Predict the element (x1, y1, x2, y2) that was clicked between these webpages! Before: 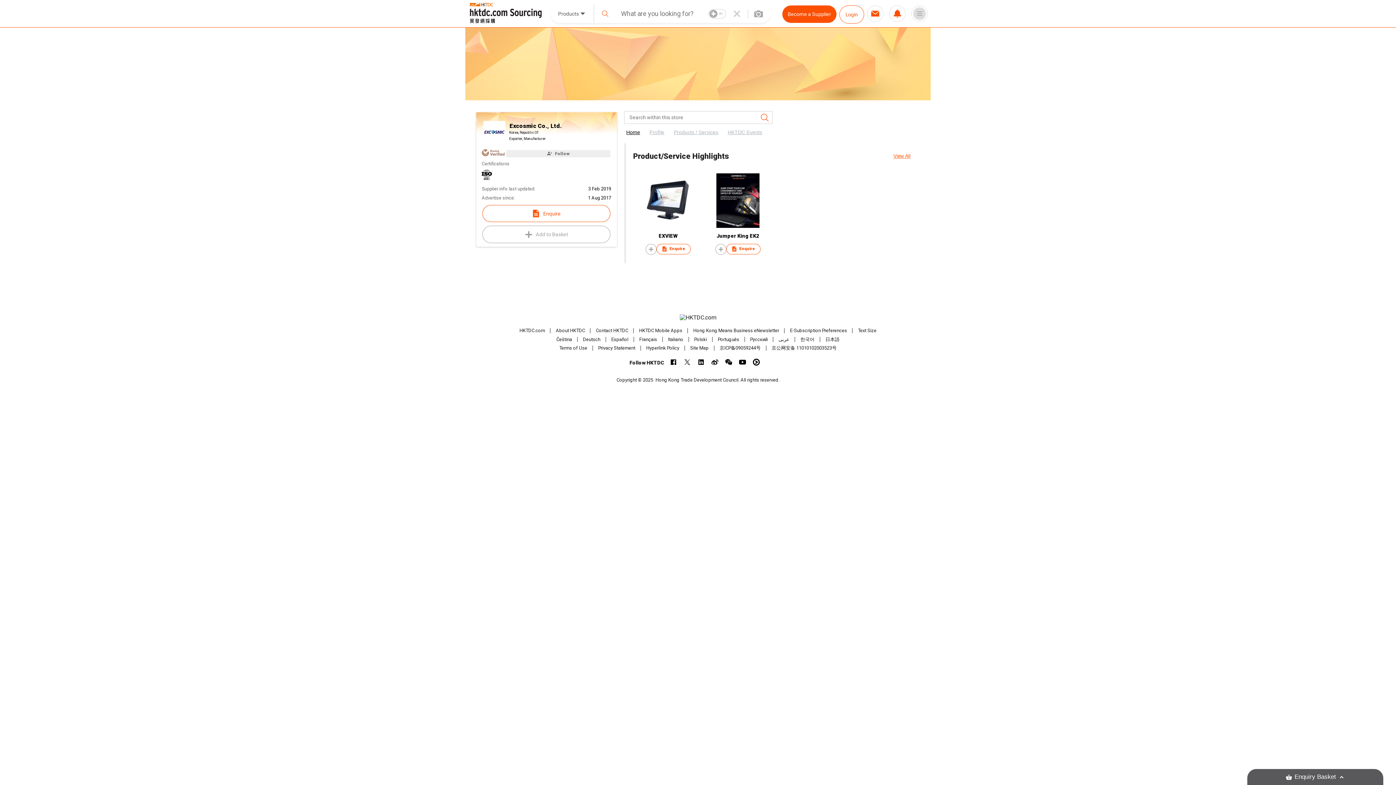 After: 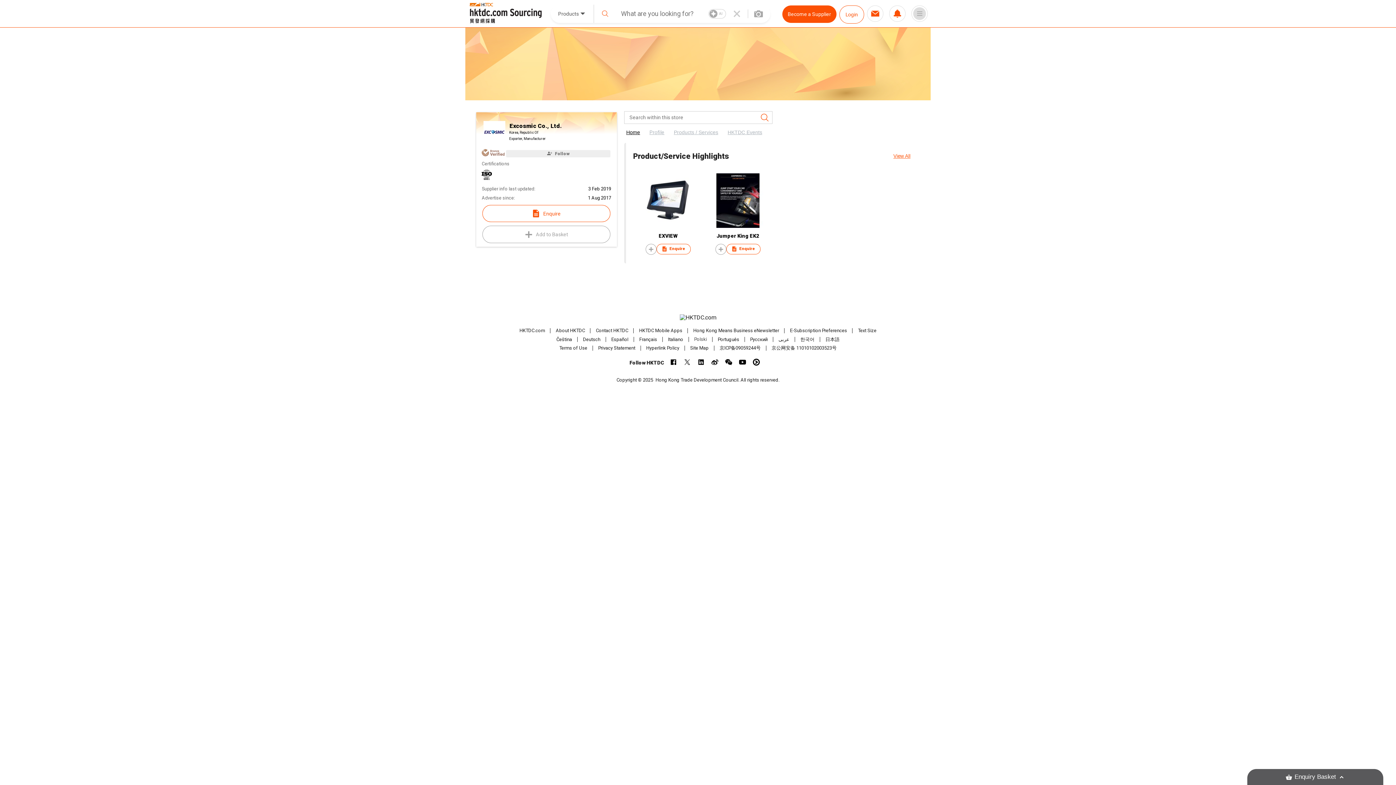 Action: bbox: (694, 336, 707, 342) label: Polski